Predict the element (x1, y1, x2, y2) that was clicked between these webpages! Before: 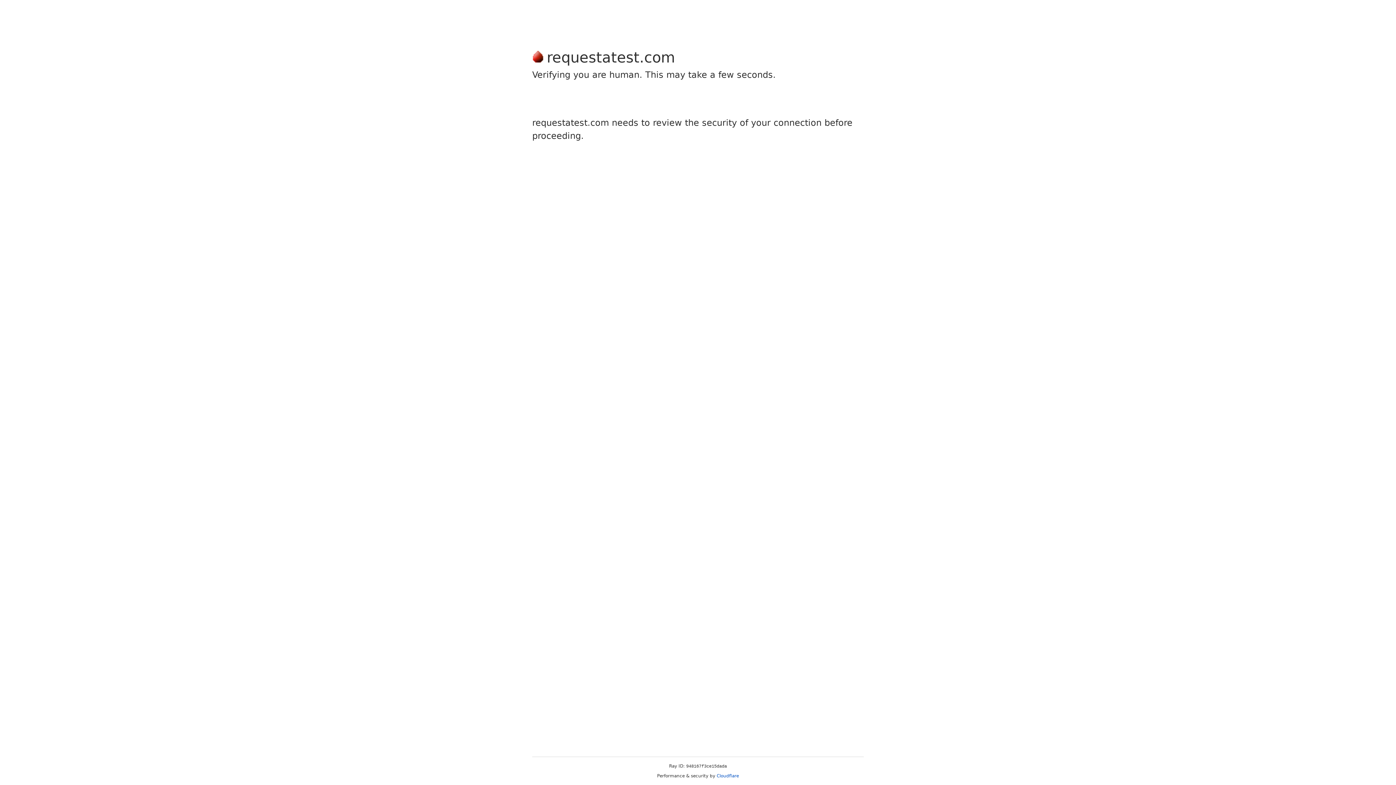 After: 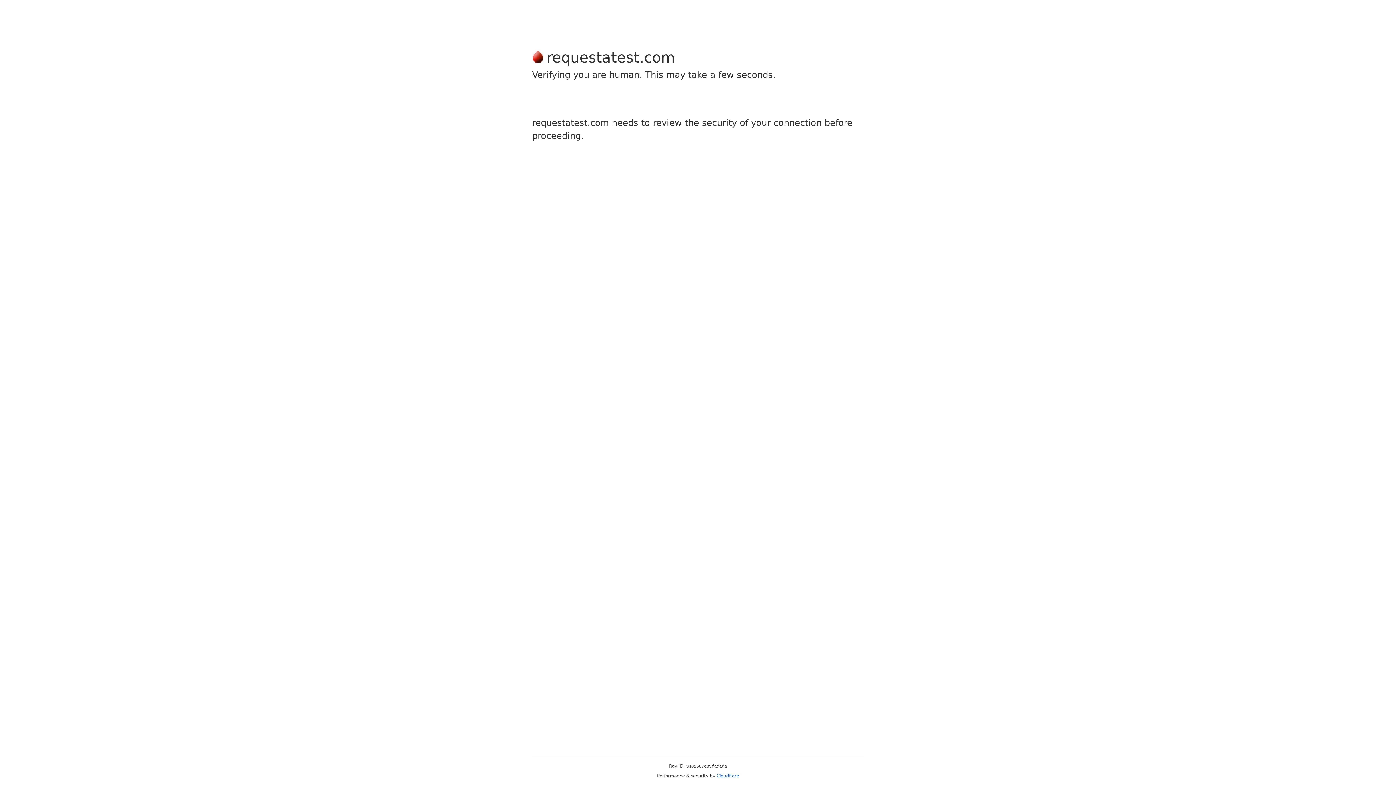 Action: label: Cloudflare bbox: (716, 773, 739, 778)